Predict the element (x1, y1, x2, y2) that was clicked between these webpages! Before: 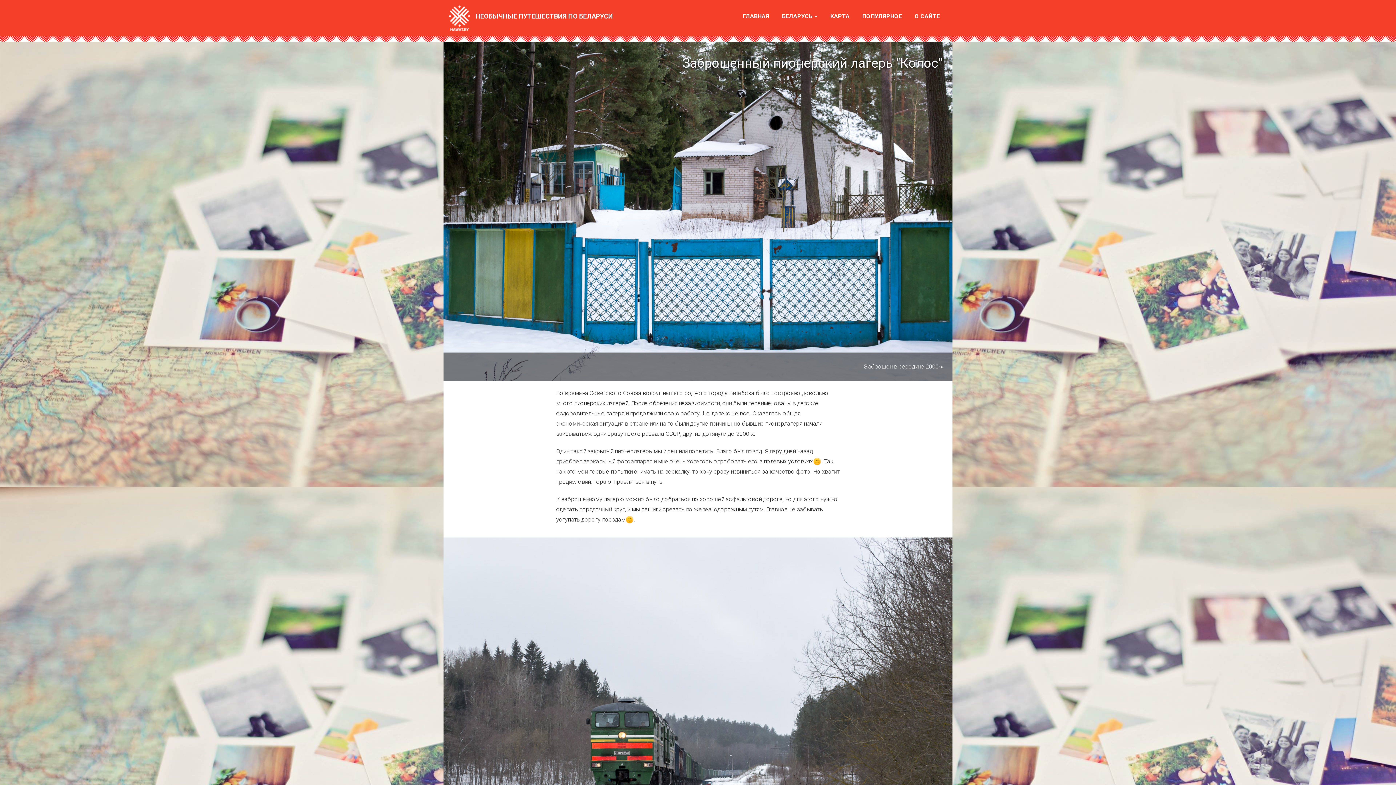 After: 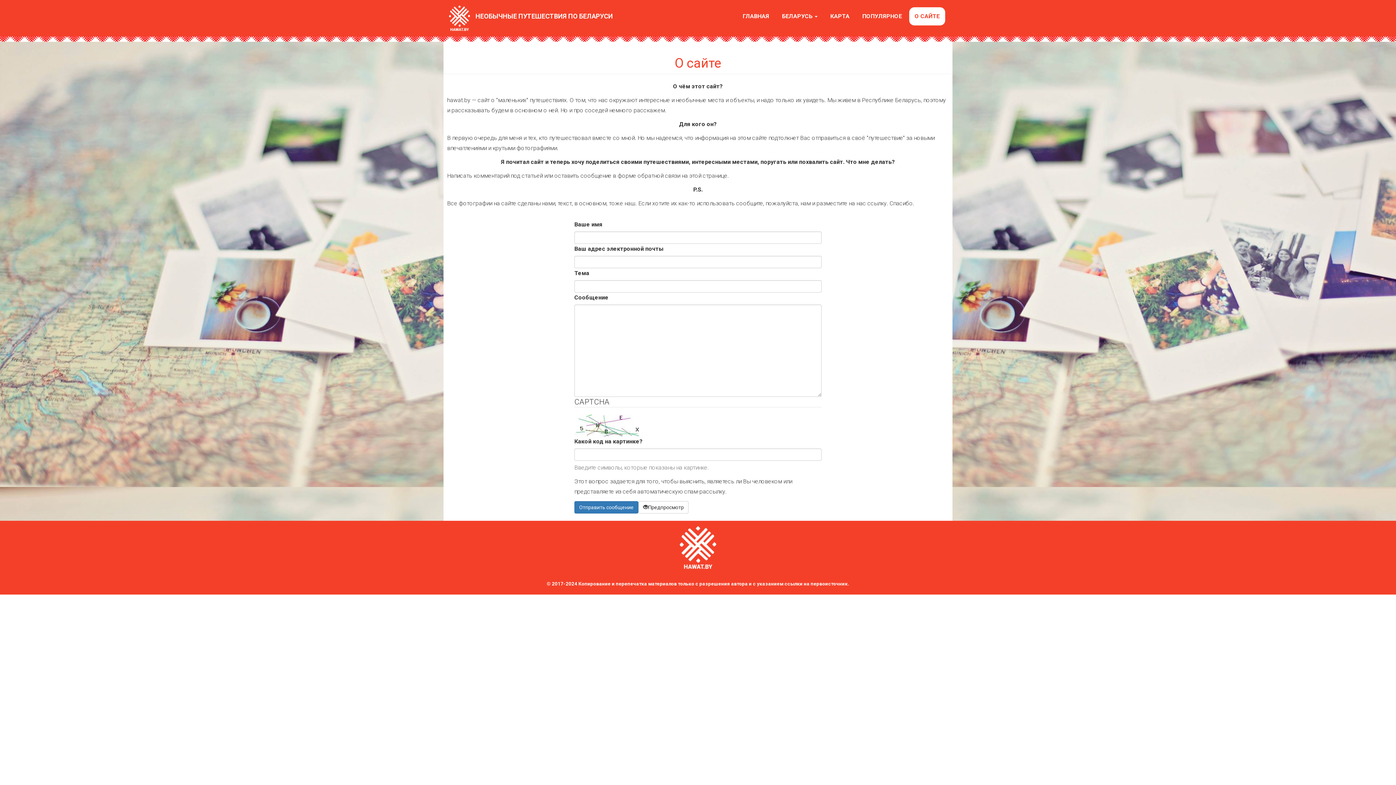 Action: bbox: (909, 7, 945, 25) label: О САЙТЕ